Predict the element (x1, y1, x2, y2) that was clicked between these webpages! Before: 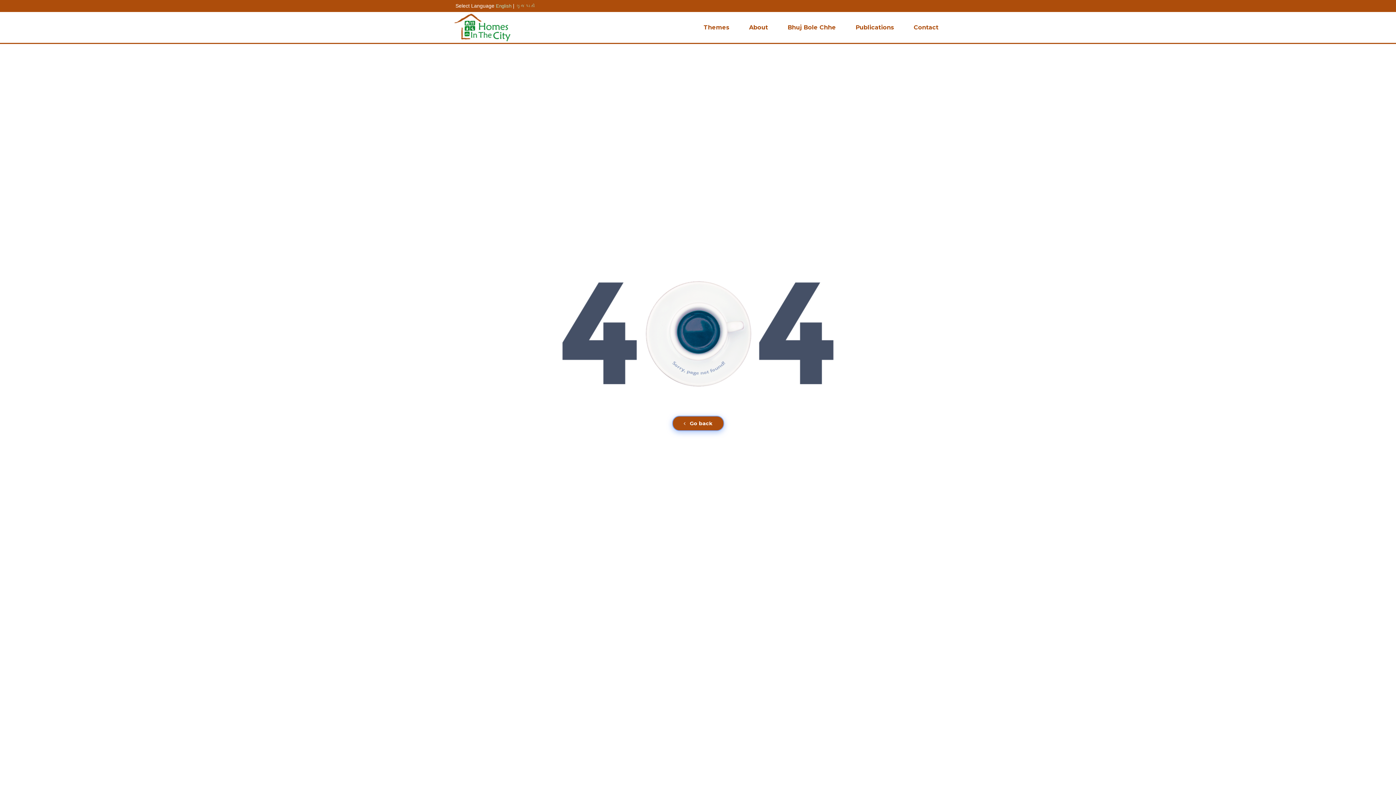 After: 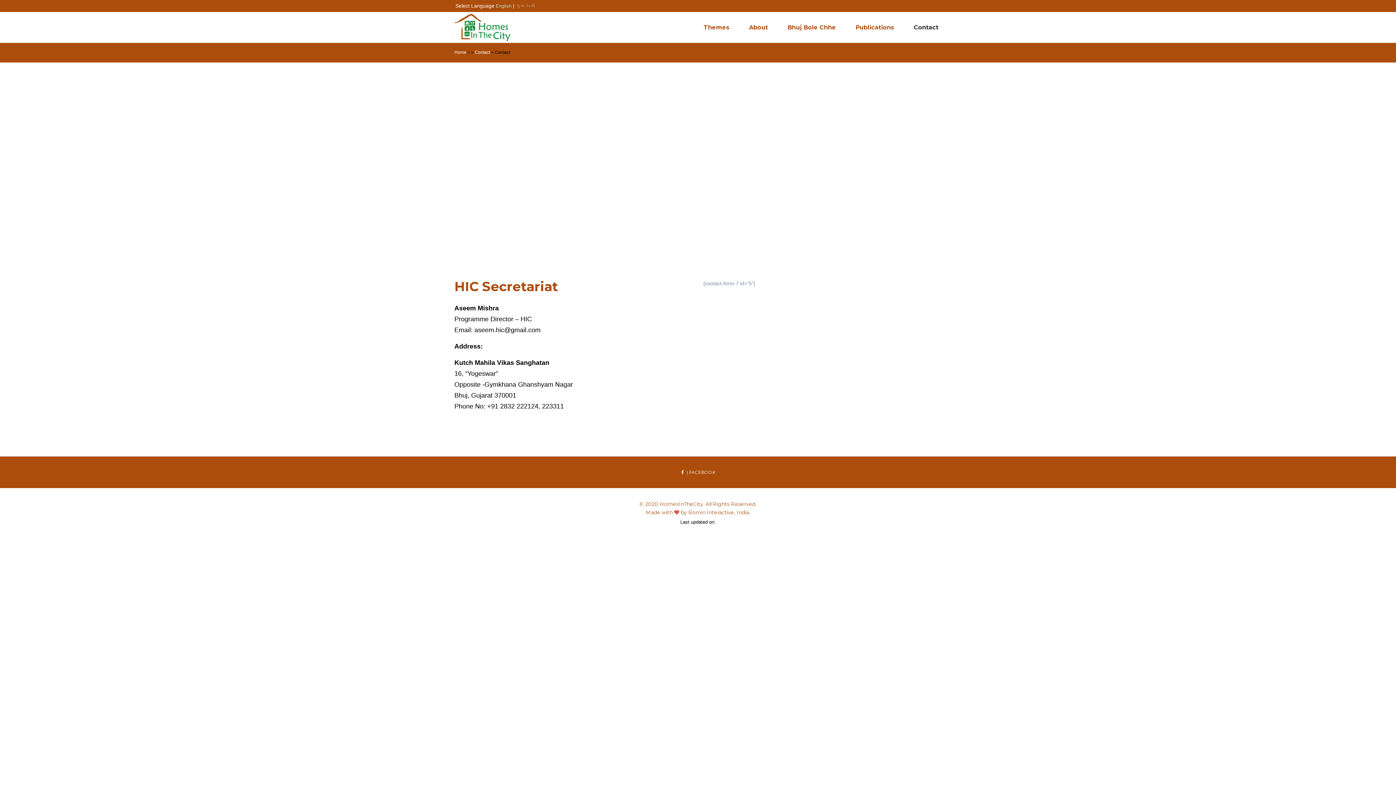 Action: label: Contact bbox: (904, 12, 948, 42)